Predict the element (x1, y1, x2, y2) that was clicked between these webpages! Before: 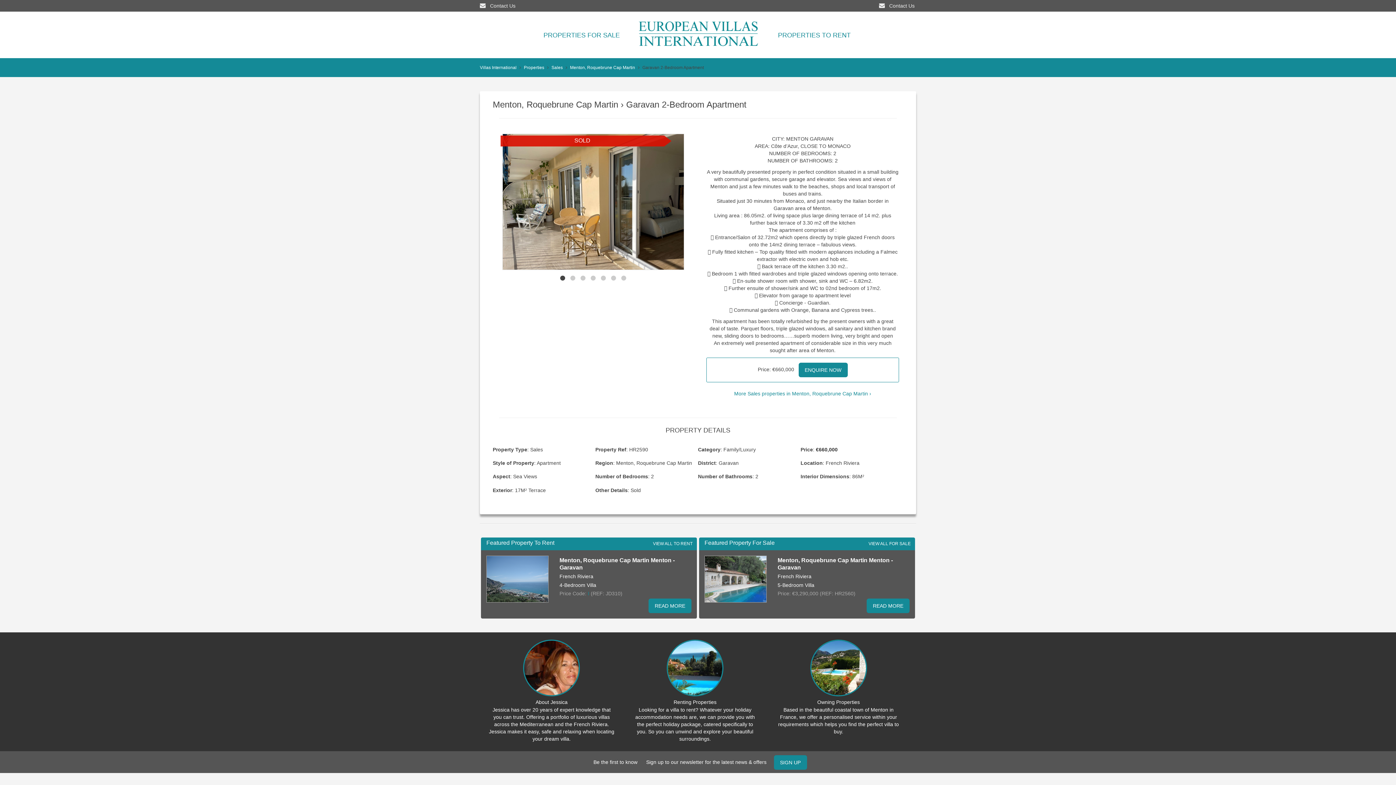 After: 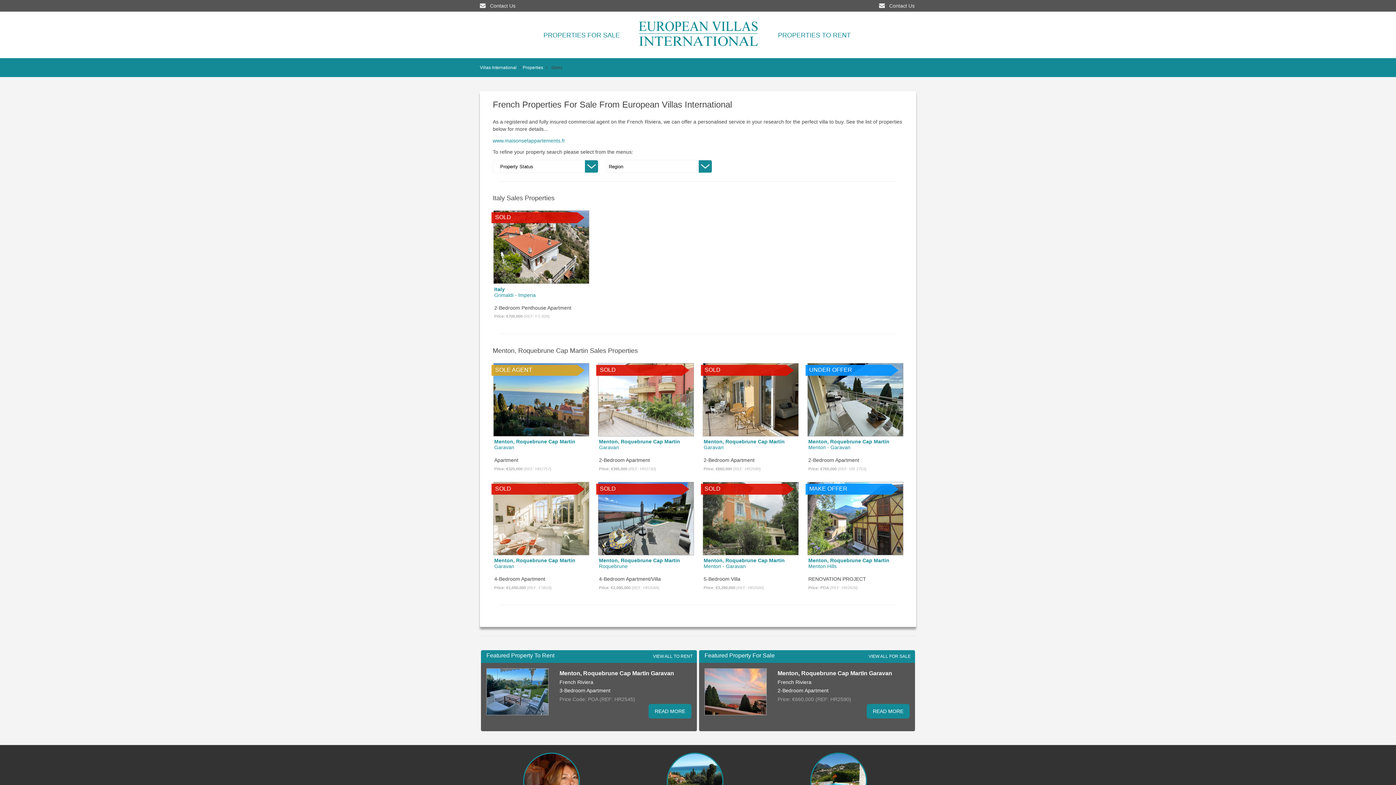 Action: bbox: (523, 27, 639, 41) label: PROPERTIES FOR SALE